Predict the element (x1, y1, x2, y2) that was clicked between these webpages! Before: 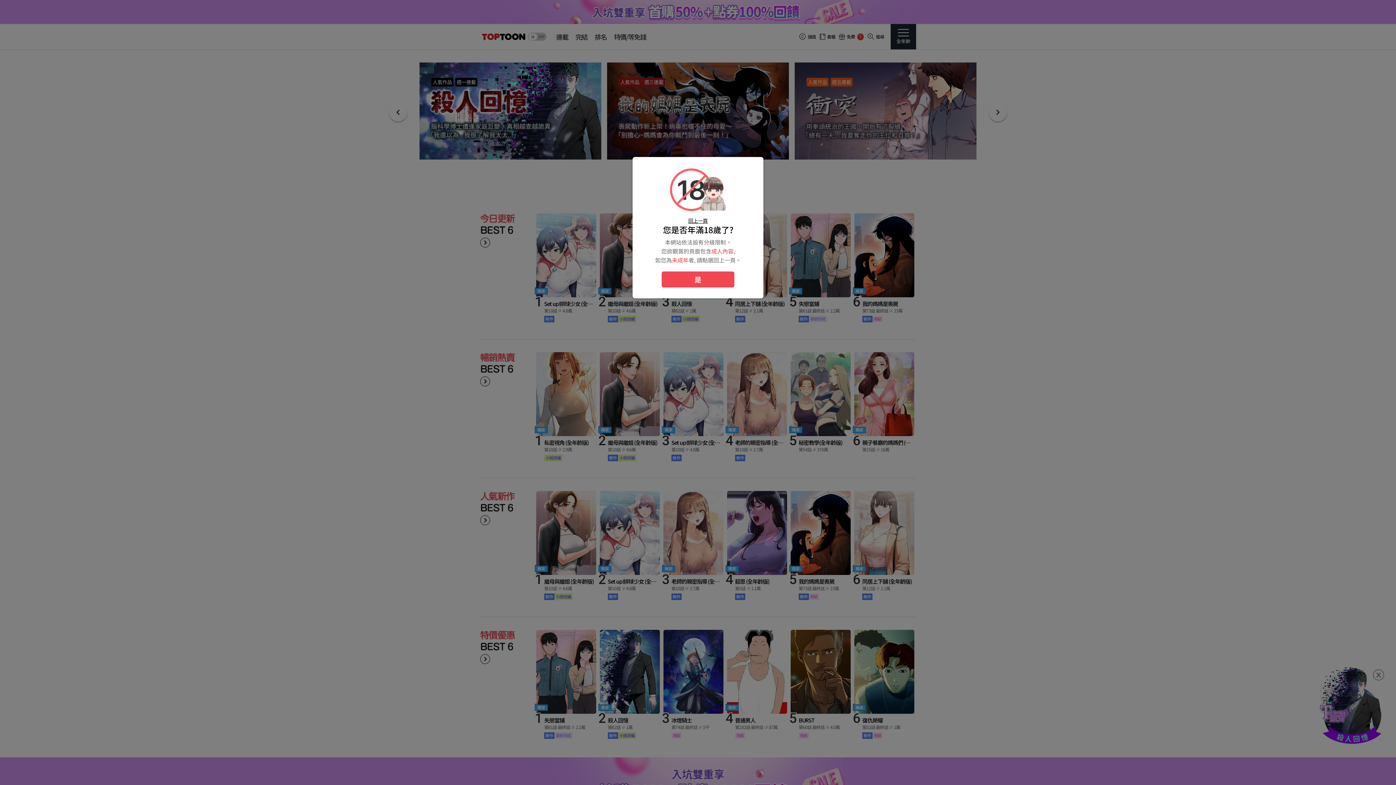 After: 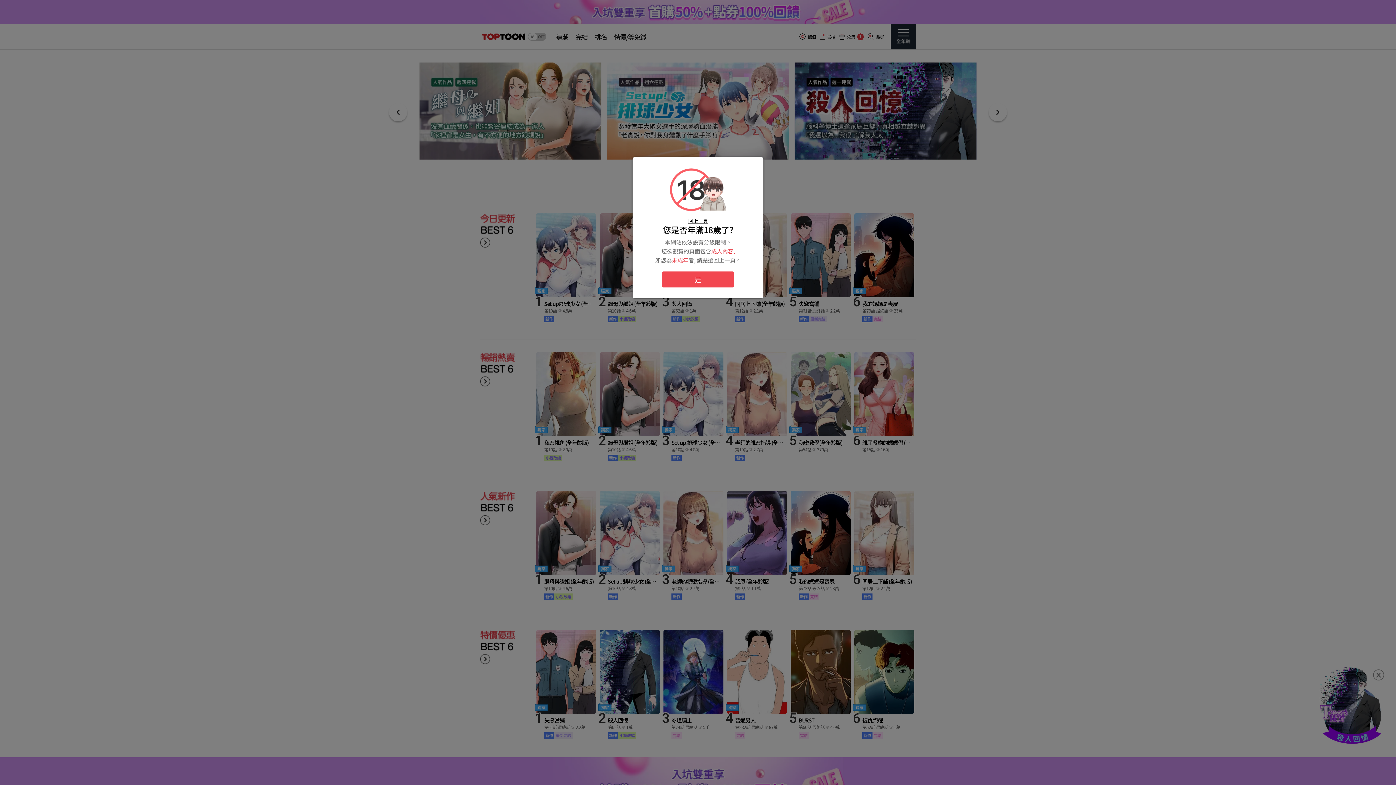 Action: label: 是 bbox: (661, 271, 734, 287)